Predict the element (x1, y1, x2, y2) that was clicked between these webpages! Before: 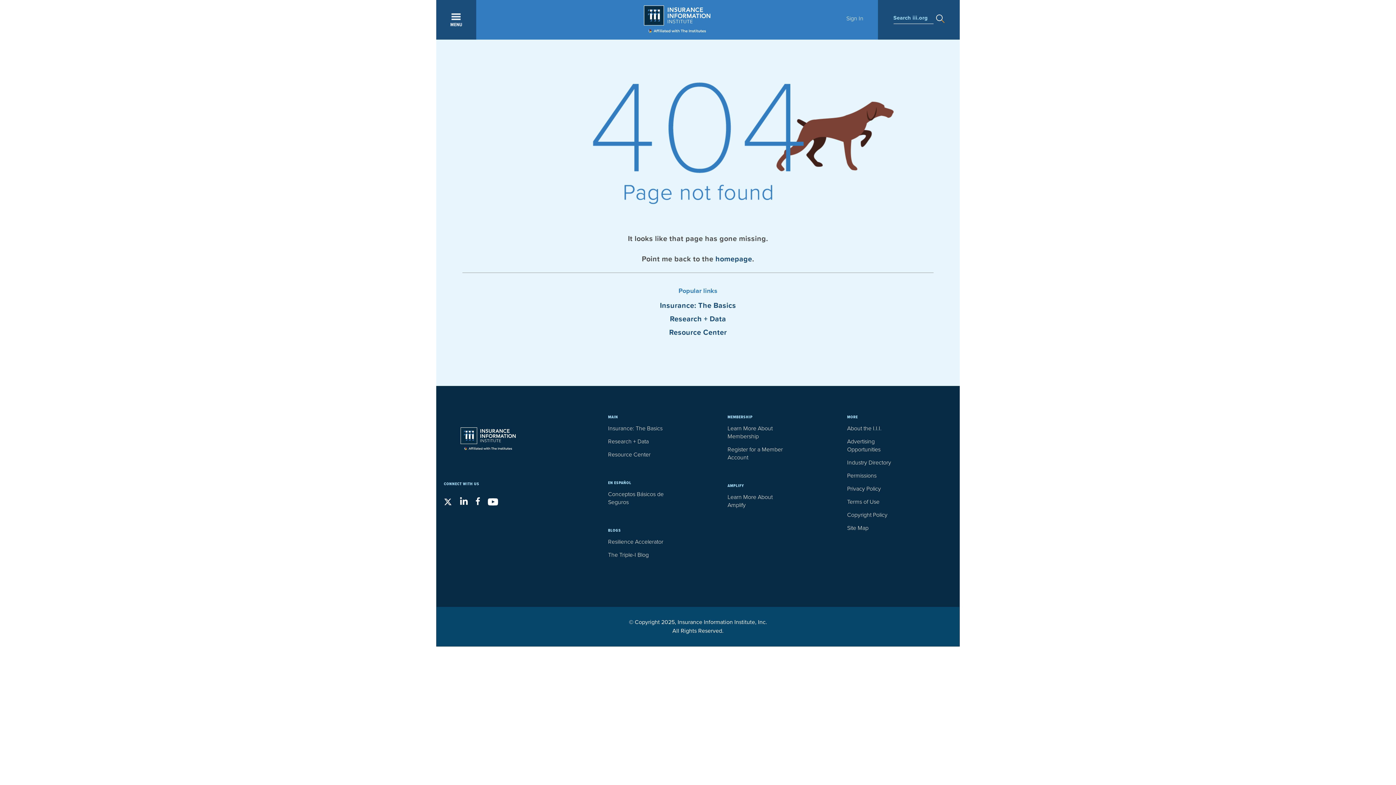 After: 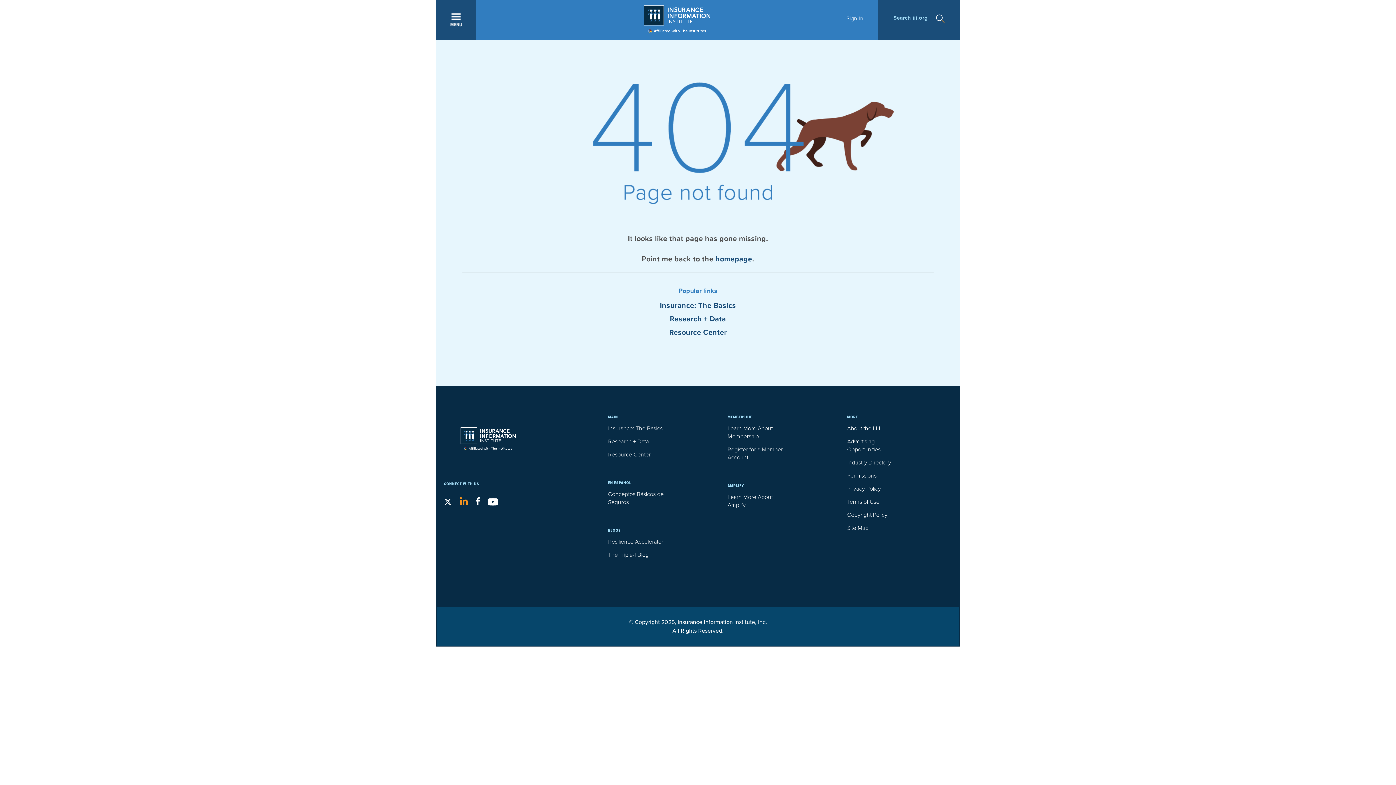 Action: bbox: (460, 499, 468, 506)